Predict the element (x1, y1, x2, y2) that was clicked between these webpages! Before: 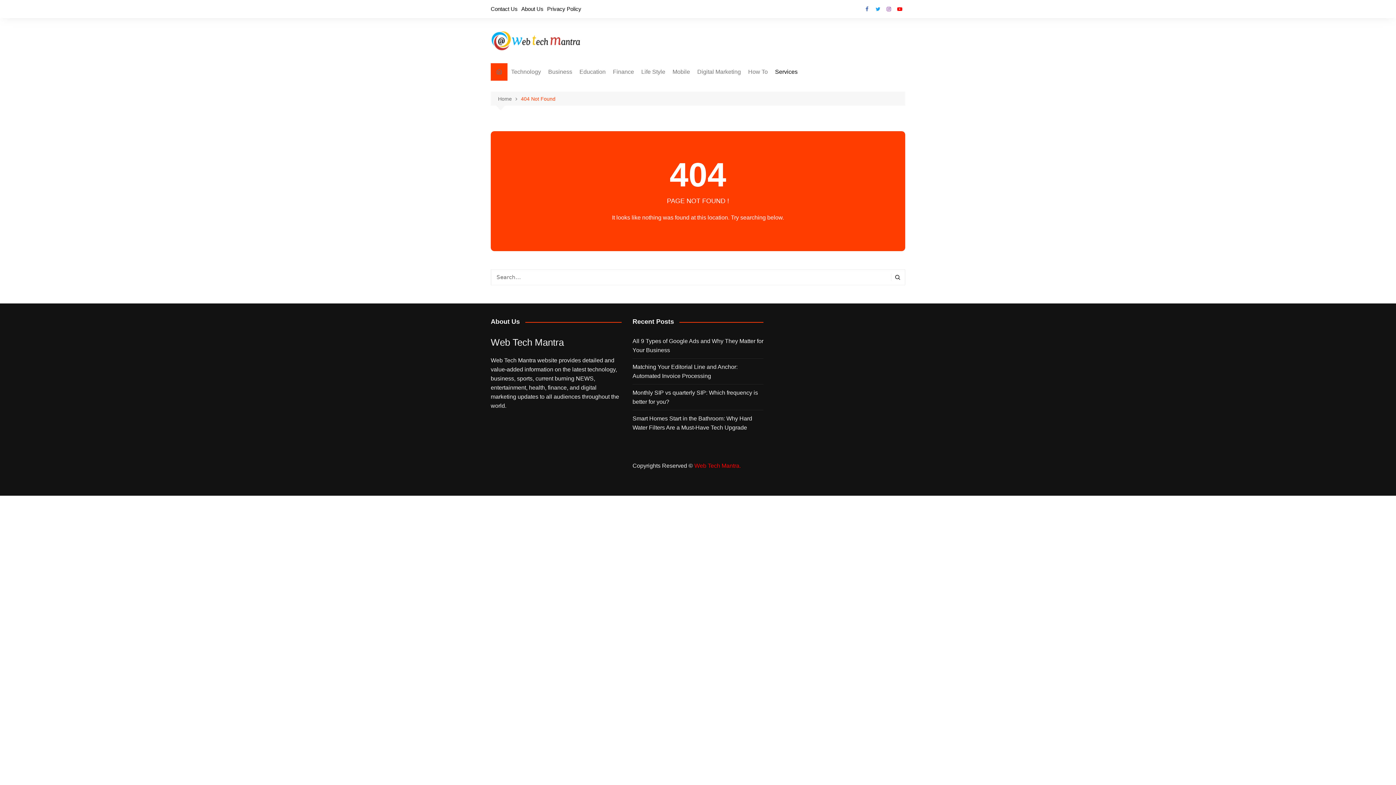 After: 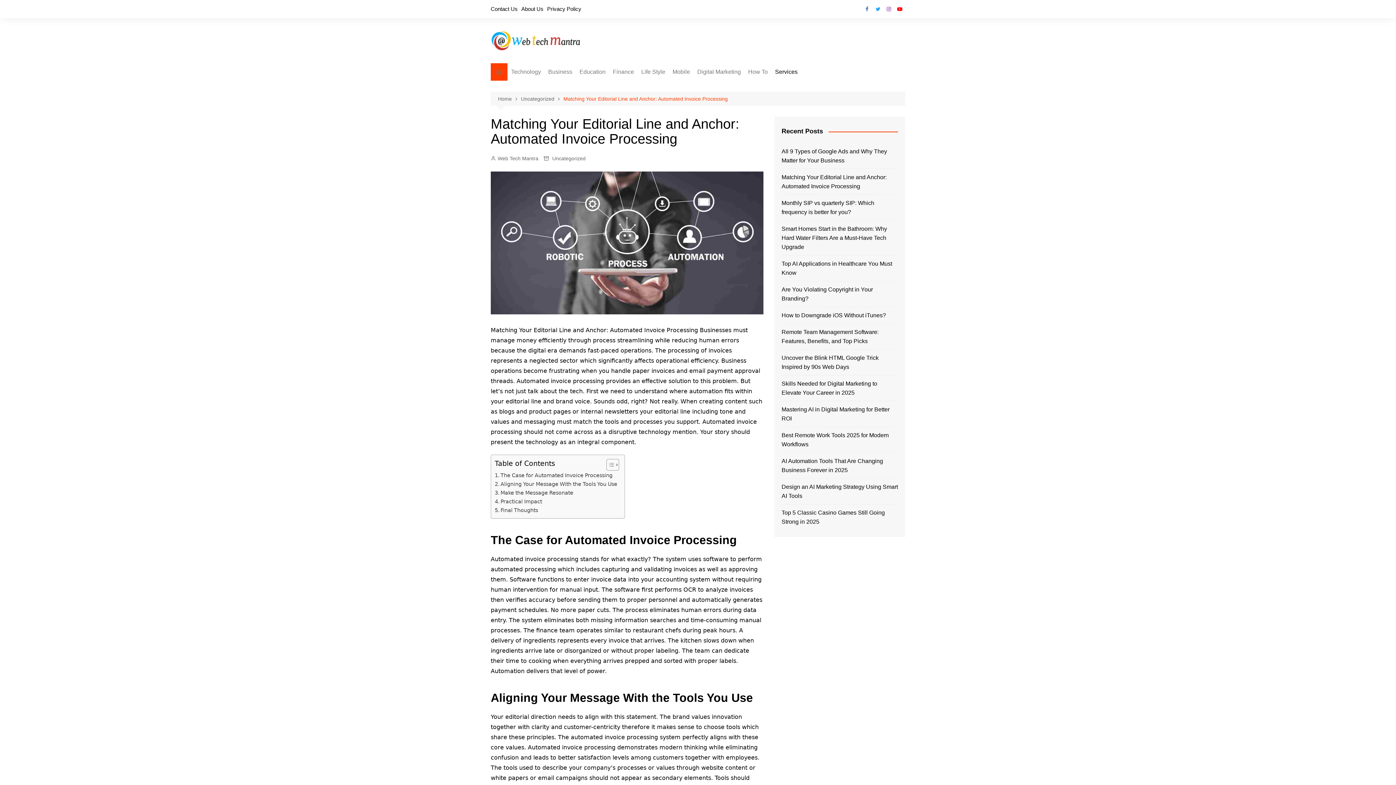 Action: label: Matching Your Editorial Line and Anchor: Automated Invoice Processing bbox: (632, 362, 763, 380)